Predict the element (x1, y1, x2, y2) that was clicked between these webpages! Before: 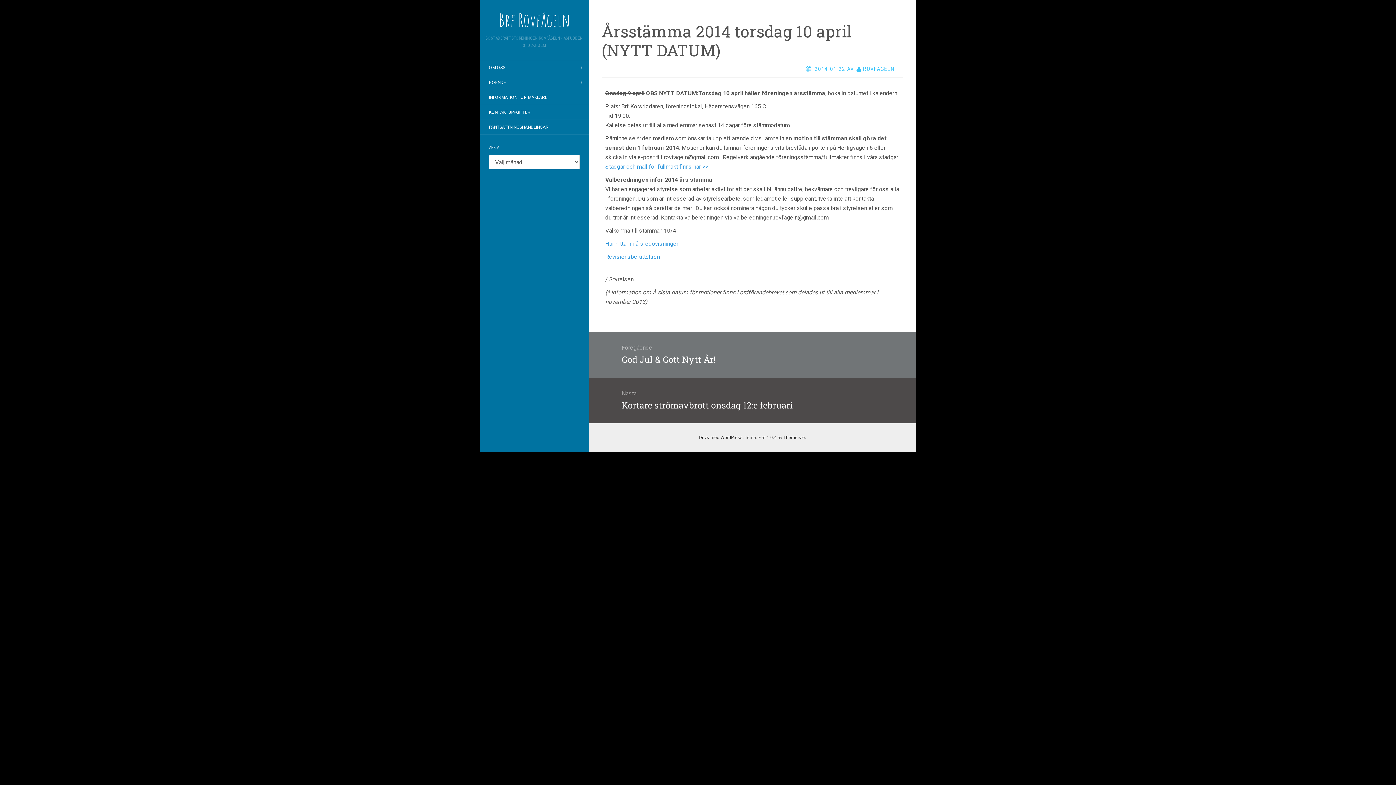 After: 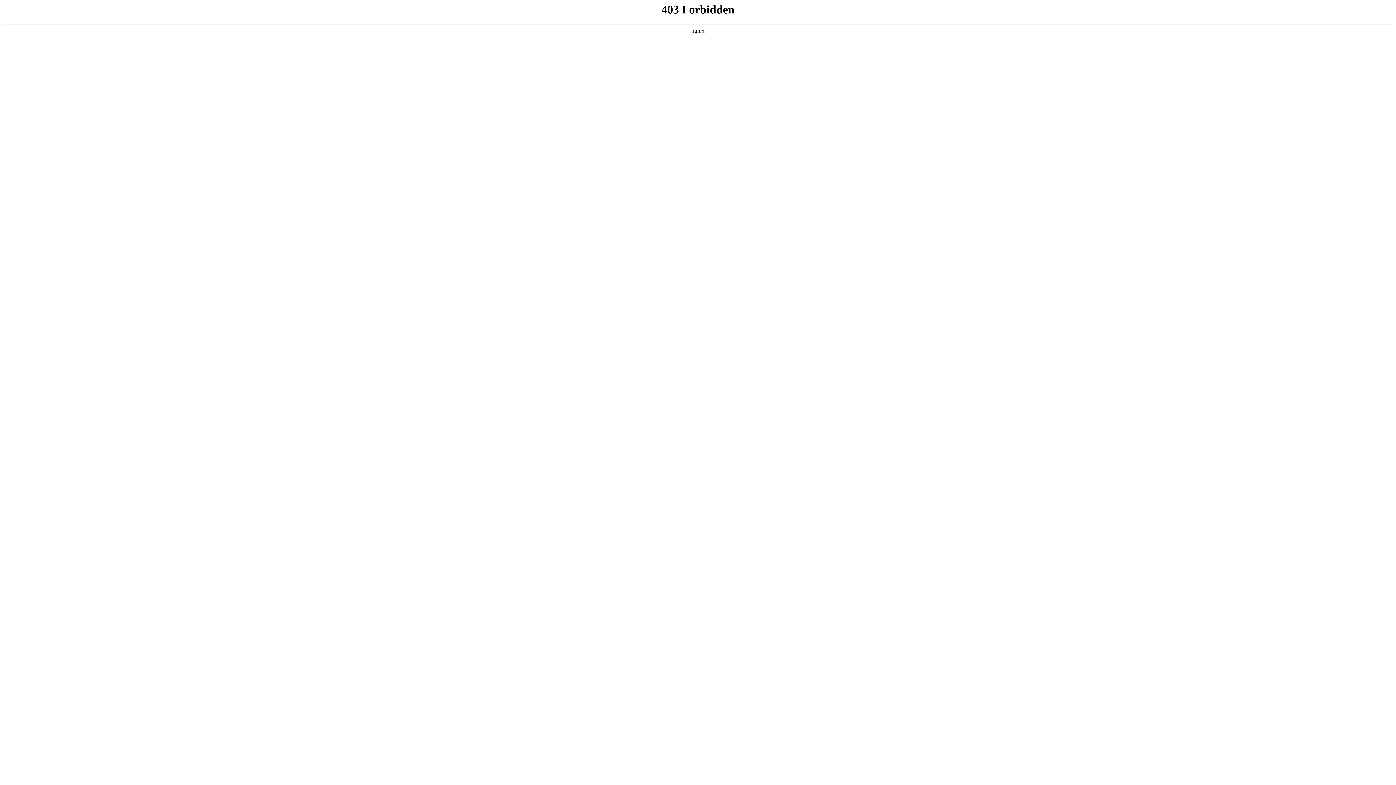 Action: bbox: (699, 435, 742, 440) label: Drivs med WordPress